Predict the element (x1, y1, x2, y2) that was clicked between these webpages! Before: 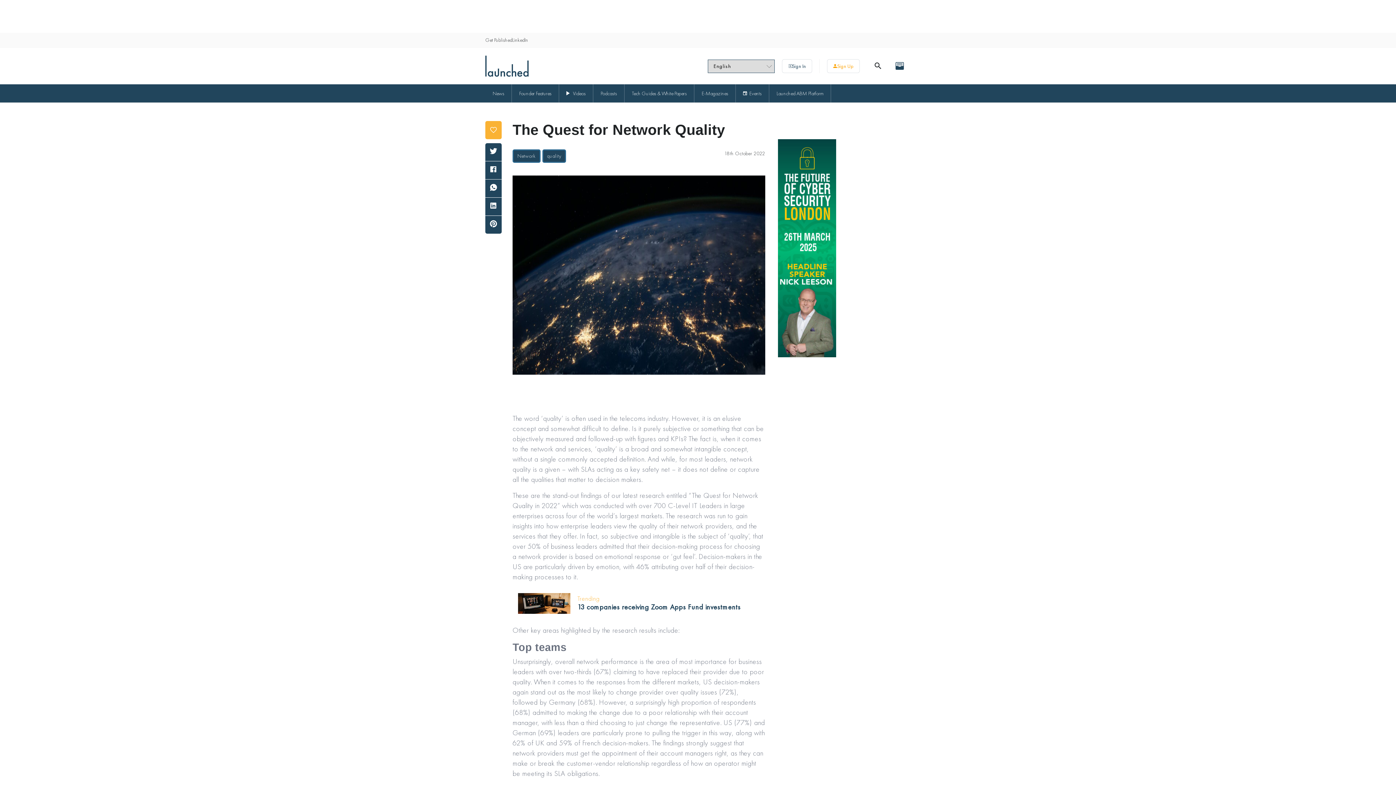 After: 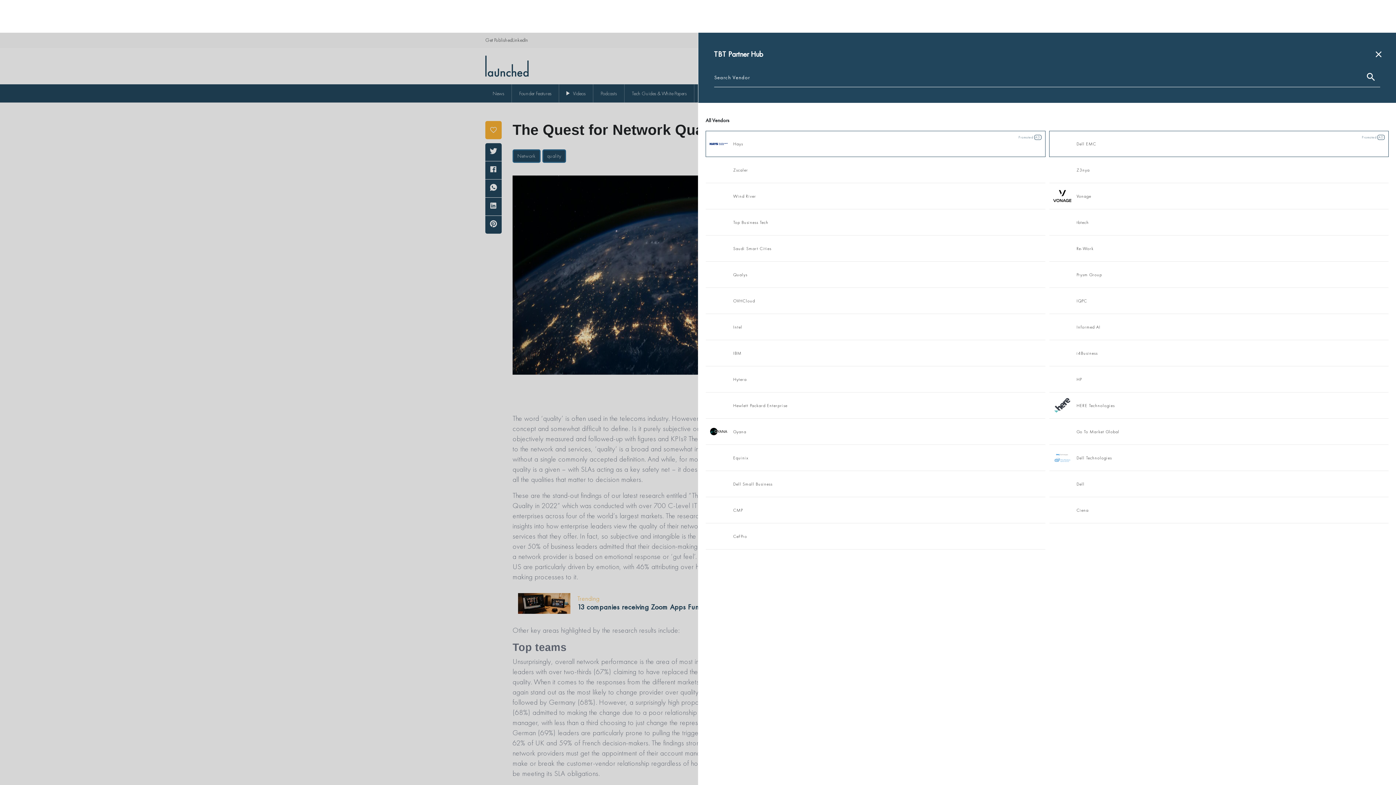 Action: bbox: (889, 58, 910, 73)